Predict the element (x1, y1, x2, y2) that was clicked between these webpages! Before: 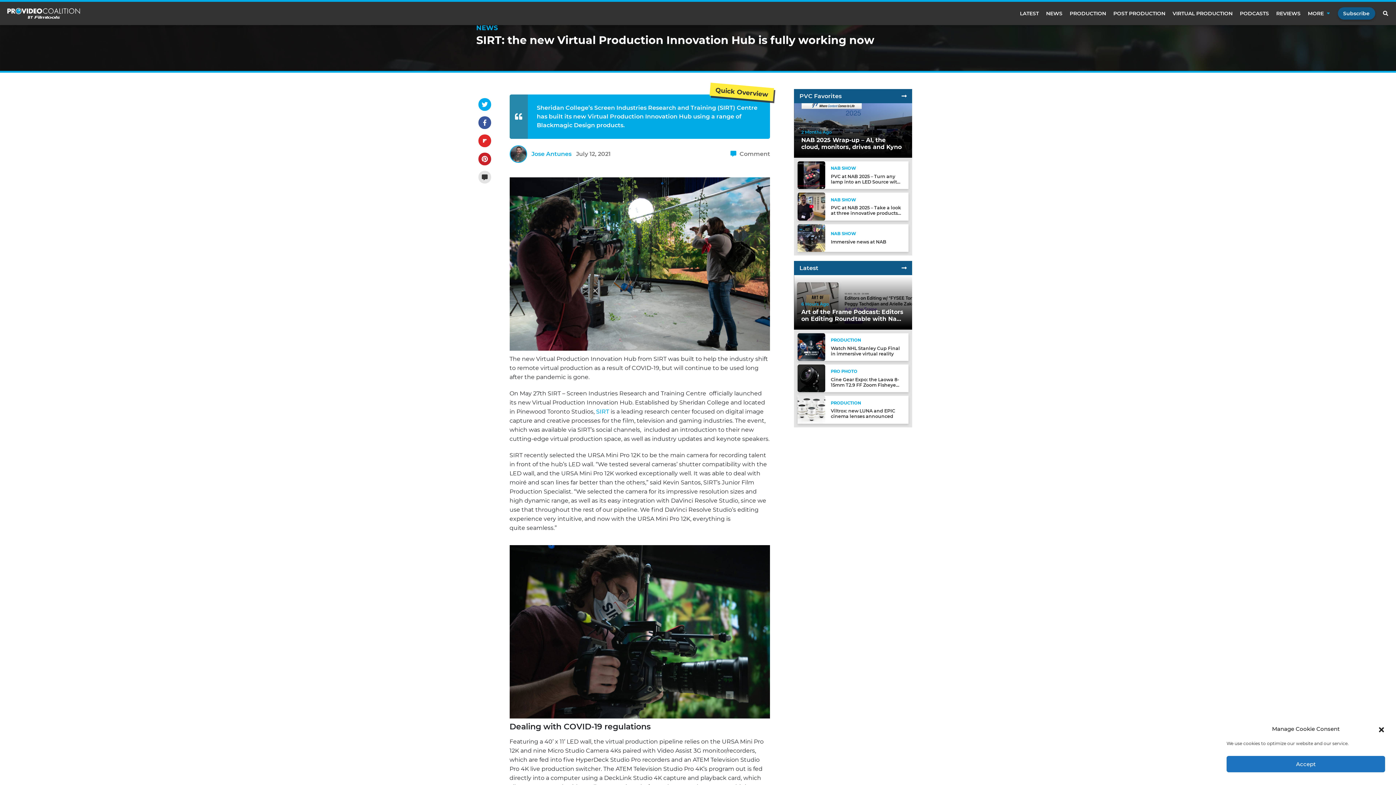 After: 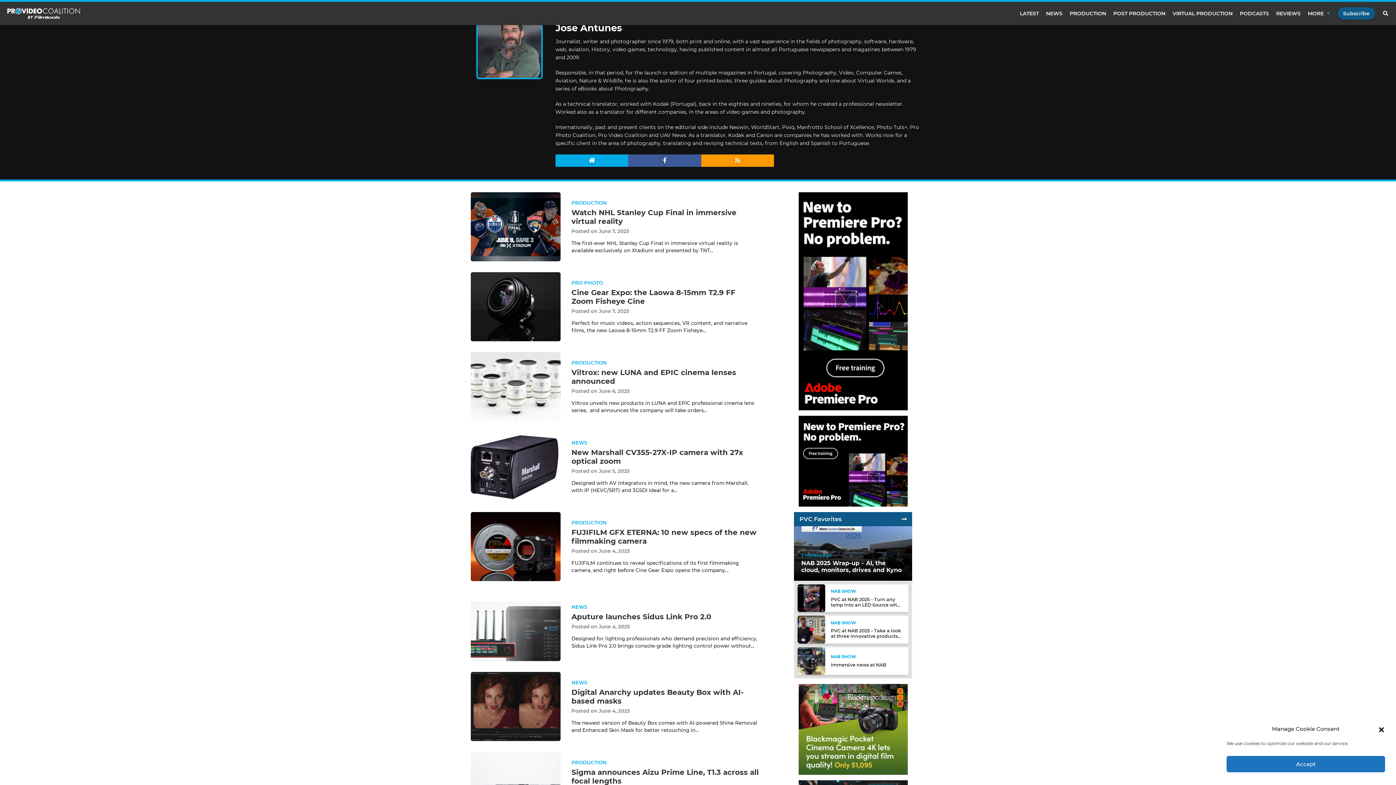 Action: label: Jose Antunes bbox: (531, 150, 571, 157)